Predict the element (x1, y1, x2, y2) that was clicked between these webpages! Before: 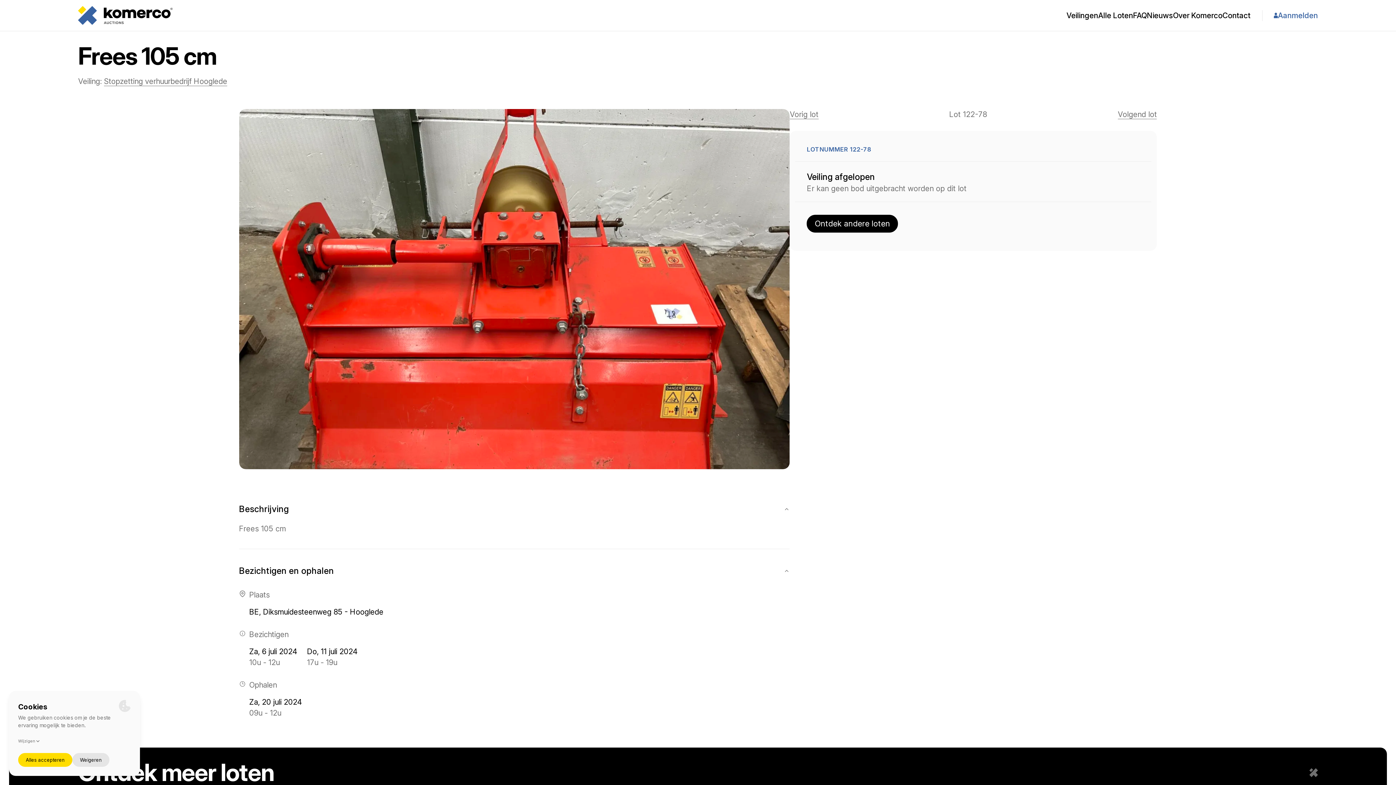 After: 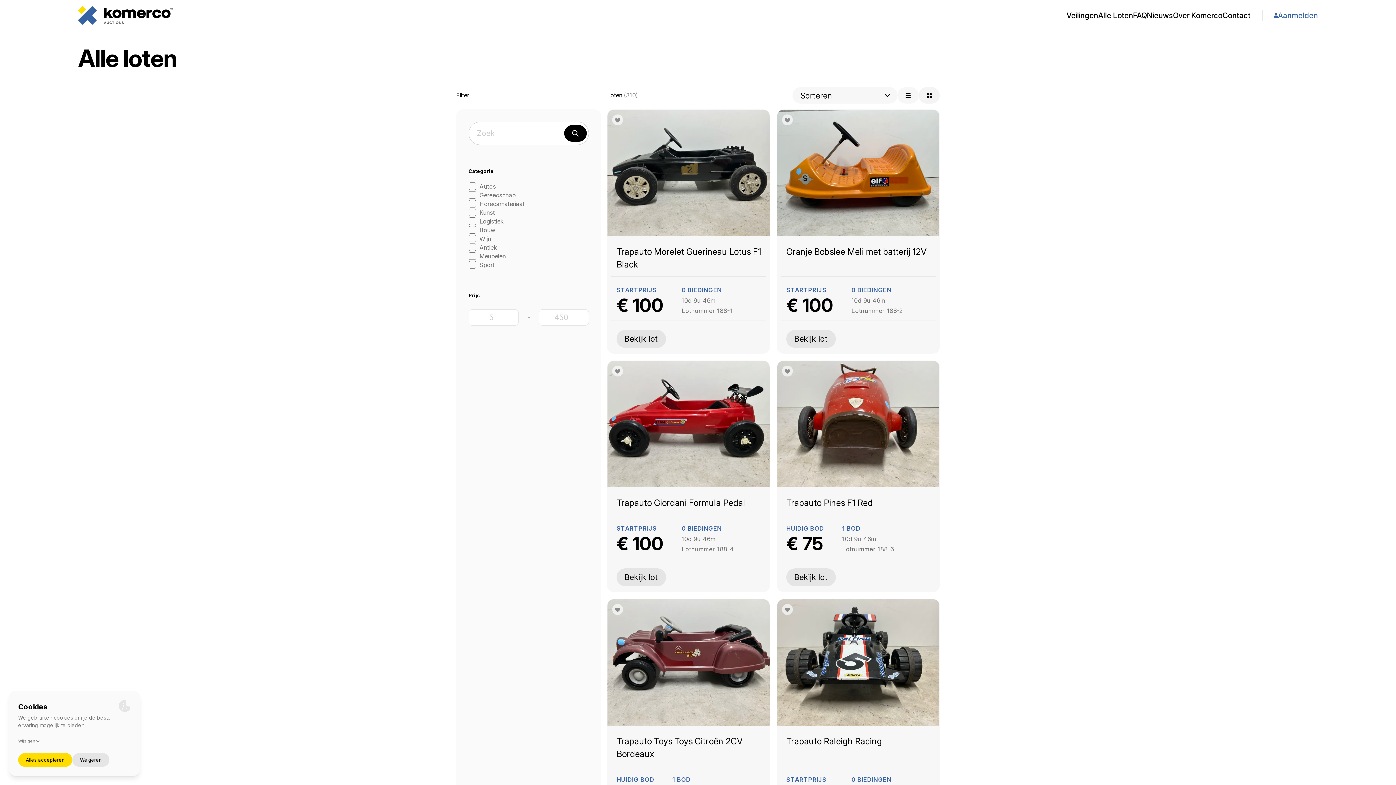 Action: label: Alle Loten bbox: (1098, 0, 1133, 30)